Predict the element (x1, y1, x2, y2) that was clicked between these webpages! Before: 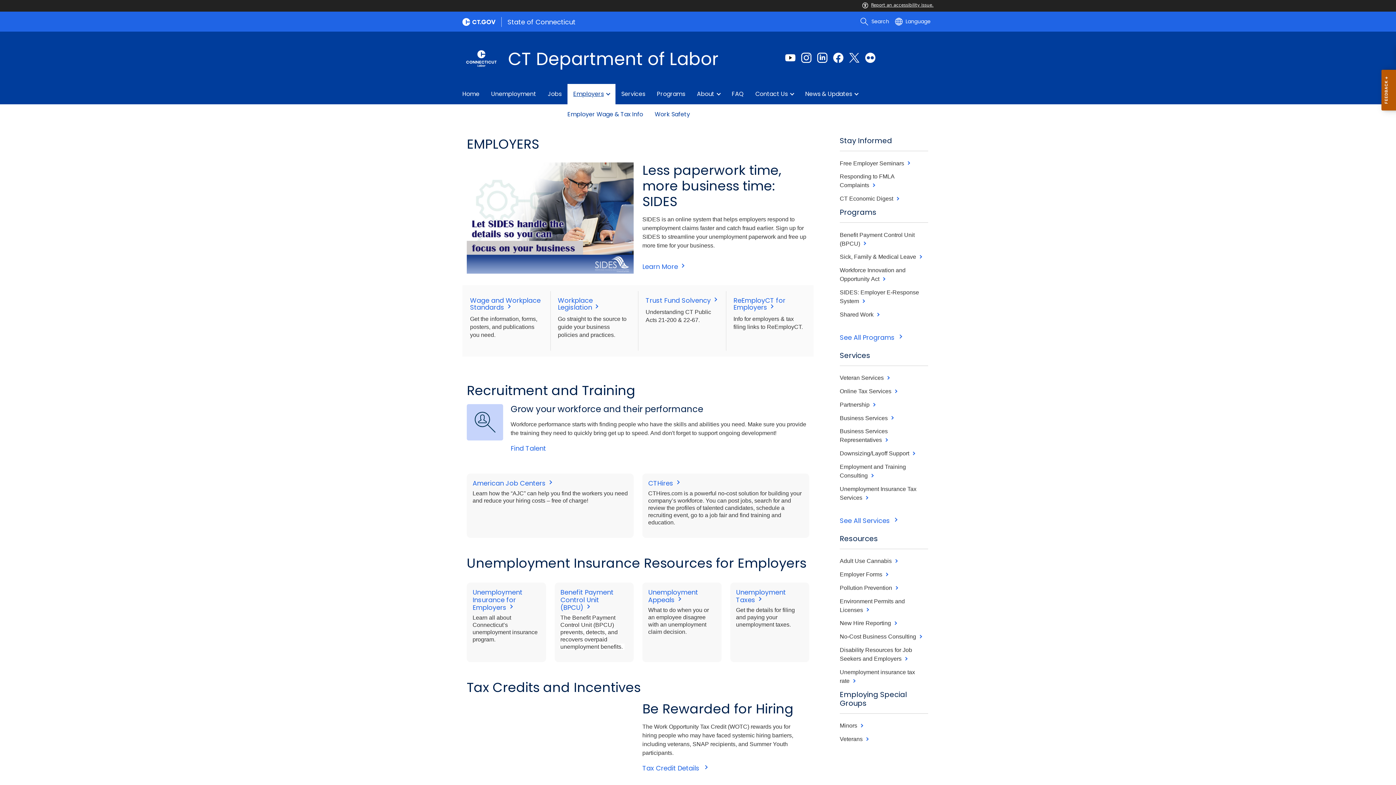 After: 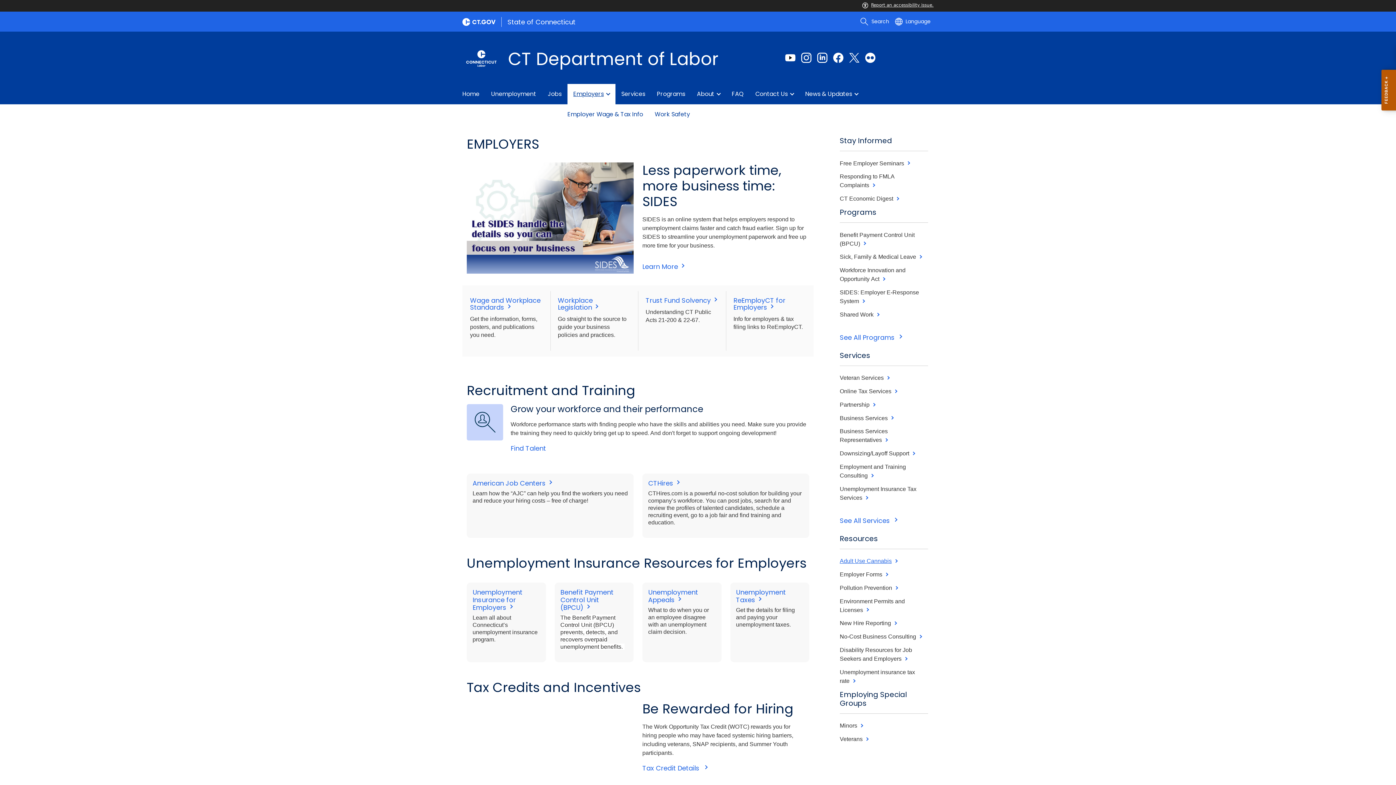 Action: label: Adult Use Cannabis bbox: (840, 558, 892, 564)